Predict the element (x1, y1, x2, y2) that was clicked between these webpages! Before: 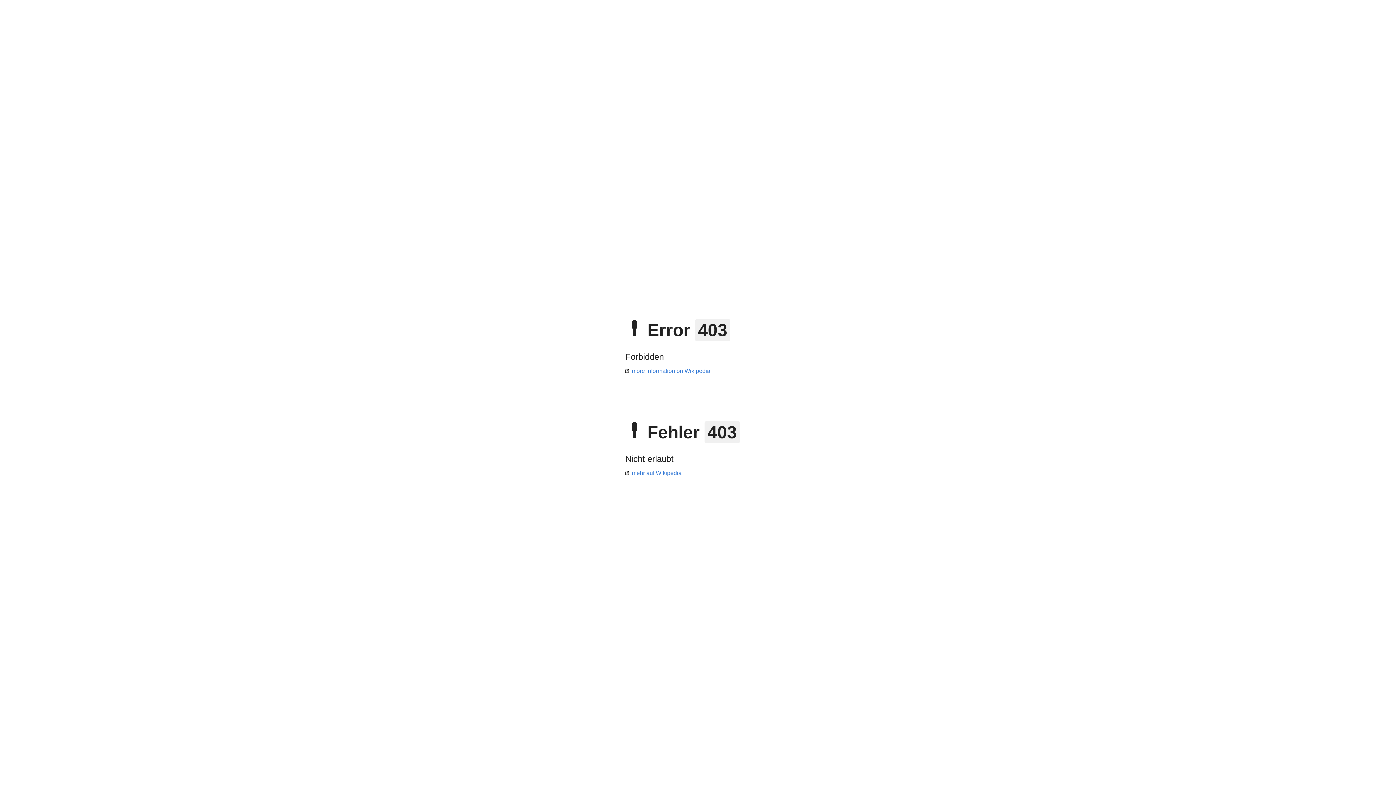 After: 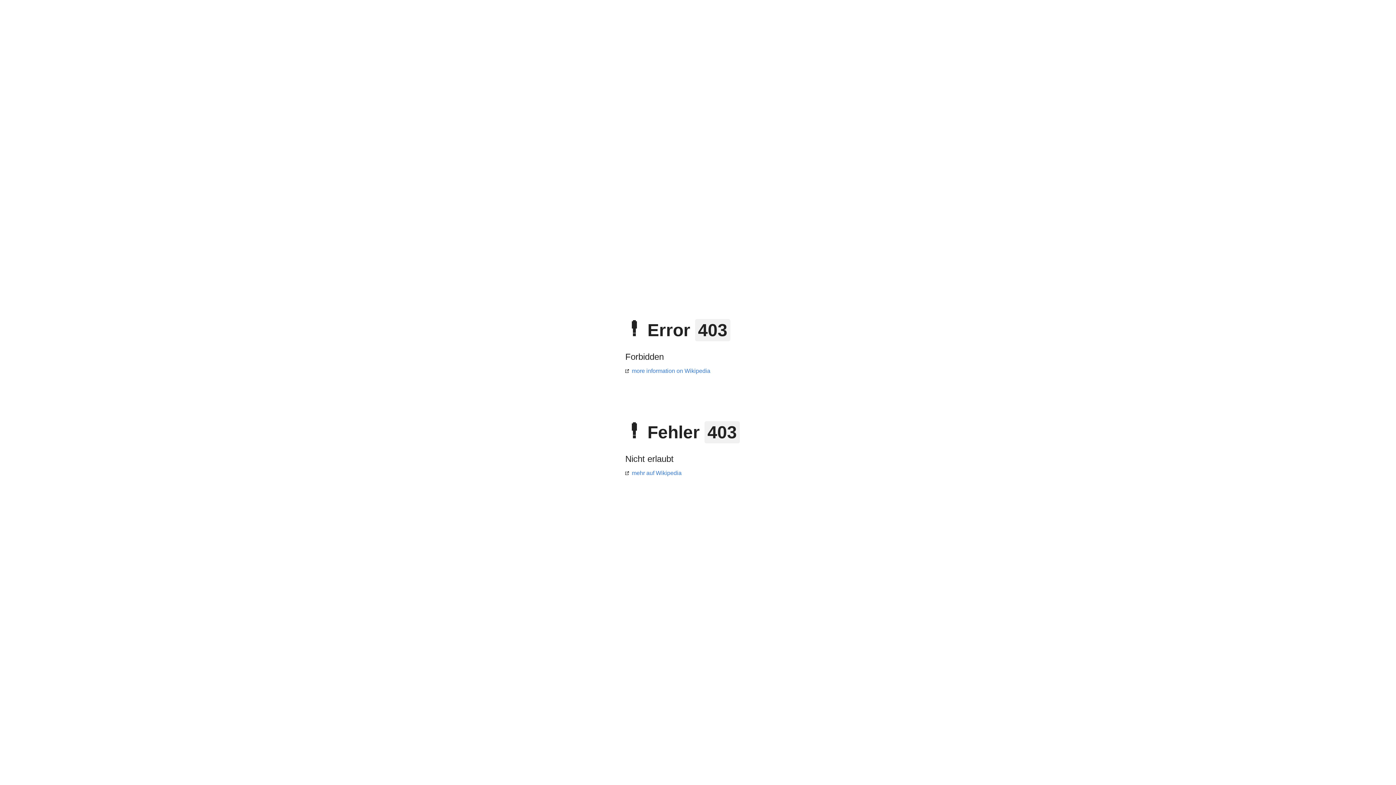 Action: label: more information on Wikipedia bbox: (625, 368, 710, 374)